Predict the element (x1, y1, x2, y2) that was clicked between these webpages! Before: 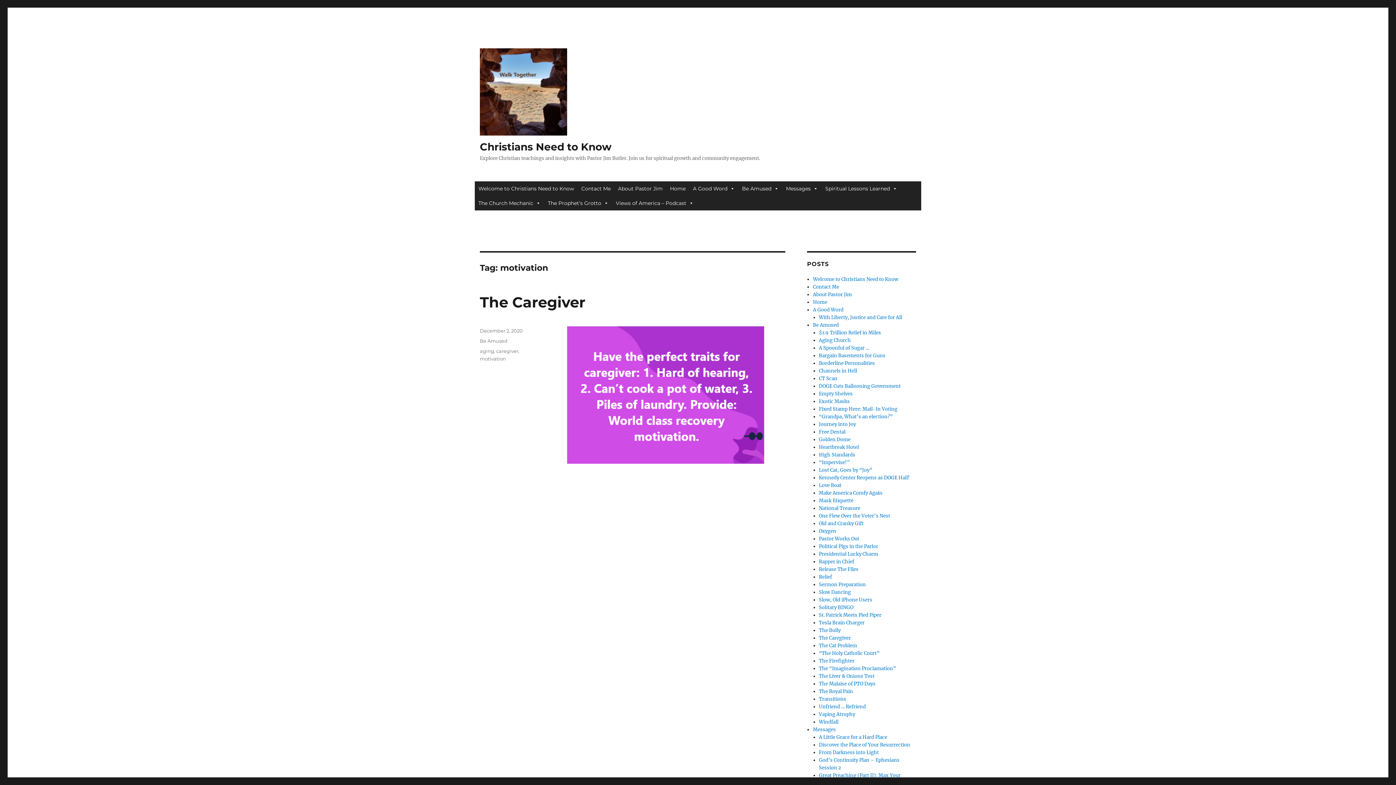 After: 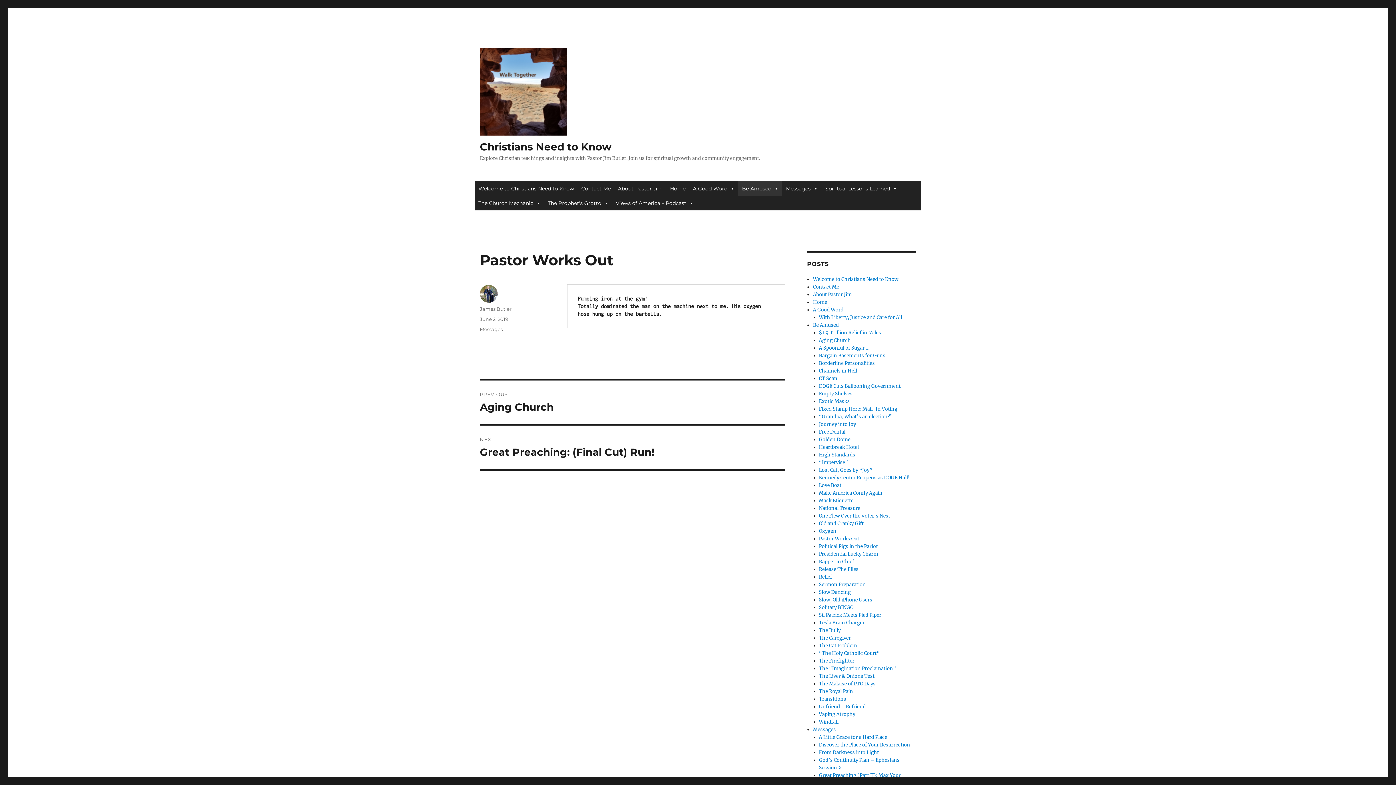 Action: label: Pastor Works Out bbox: (819, 536, 859, 542)